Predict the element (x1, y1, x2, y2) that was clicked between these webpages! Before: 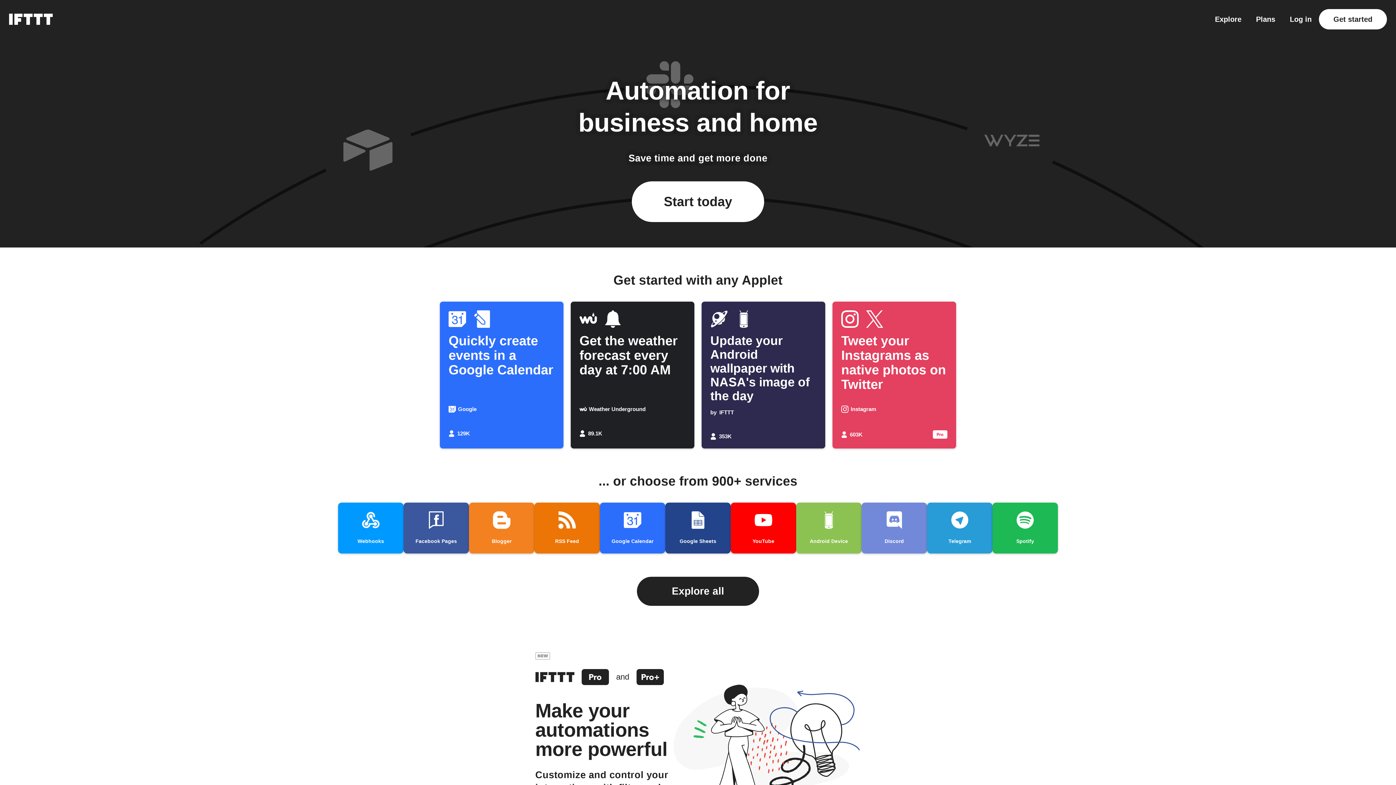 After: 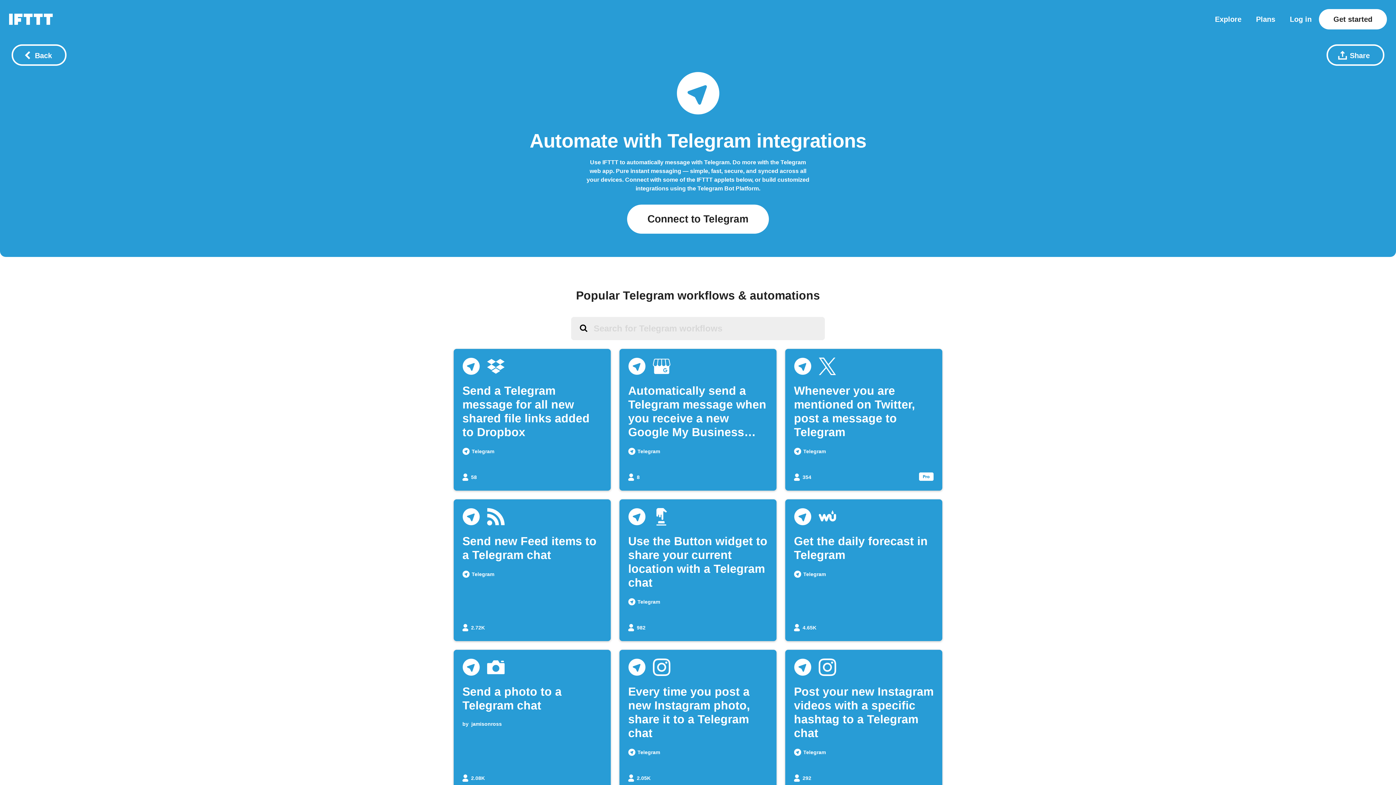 Action: bbox: (927, 502, 992, 553) label: Telegram